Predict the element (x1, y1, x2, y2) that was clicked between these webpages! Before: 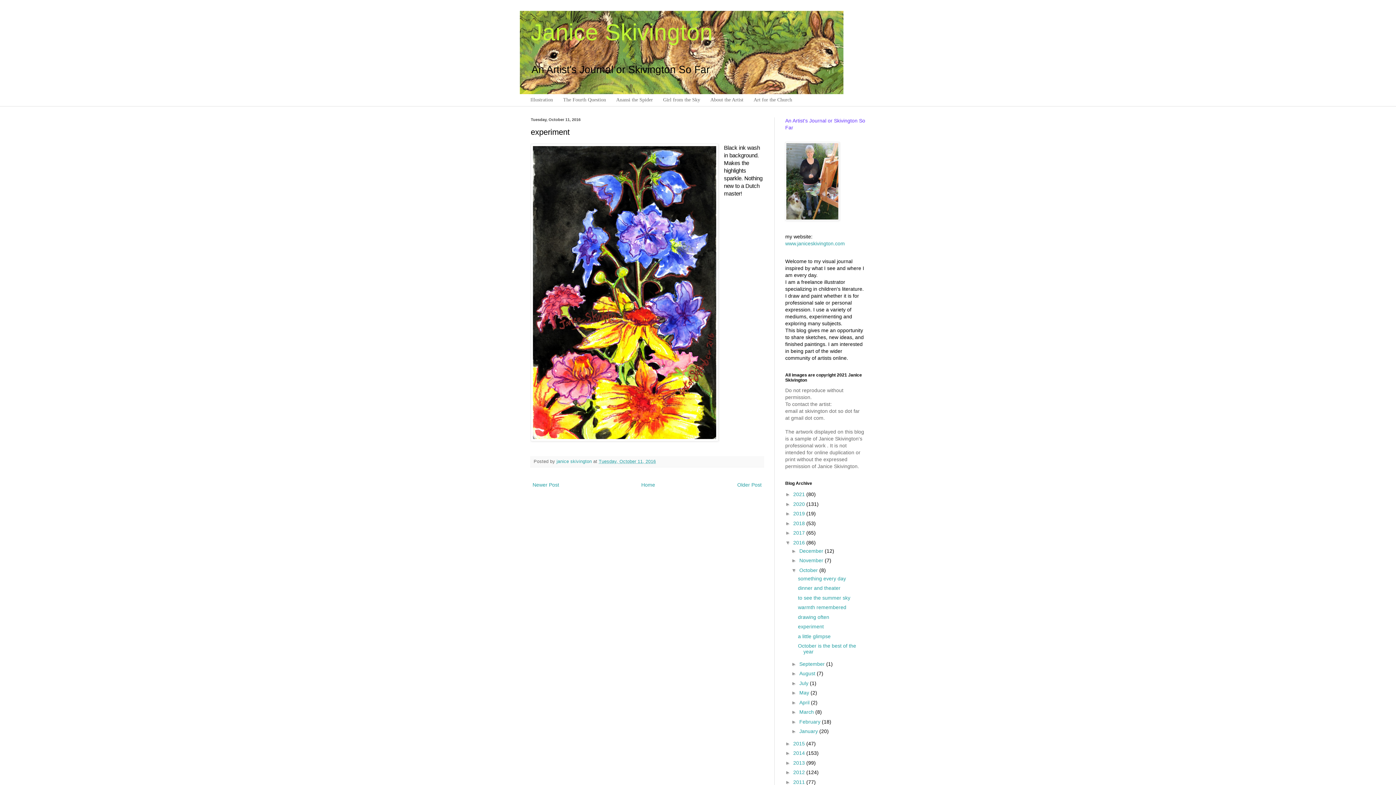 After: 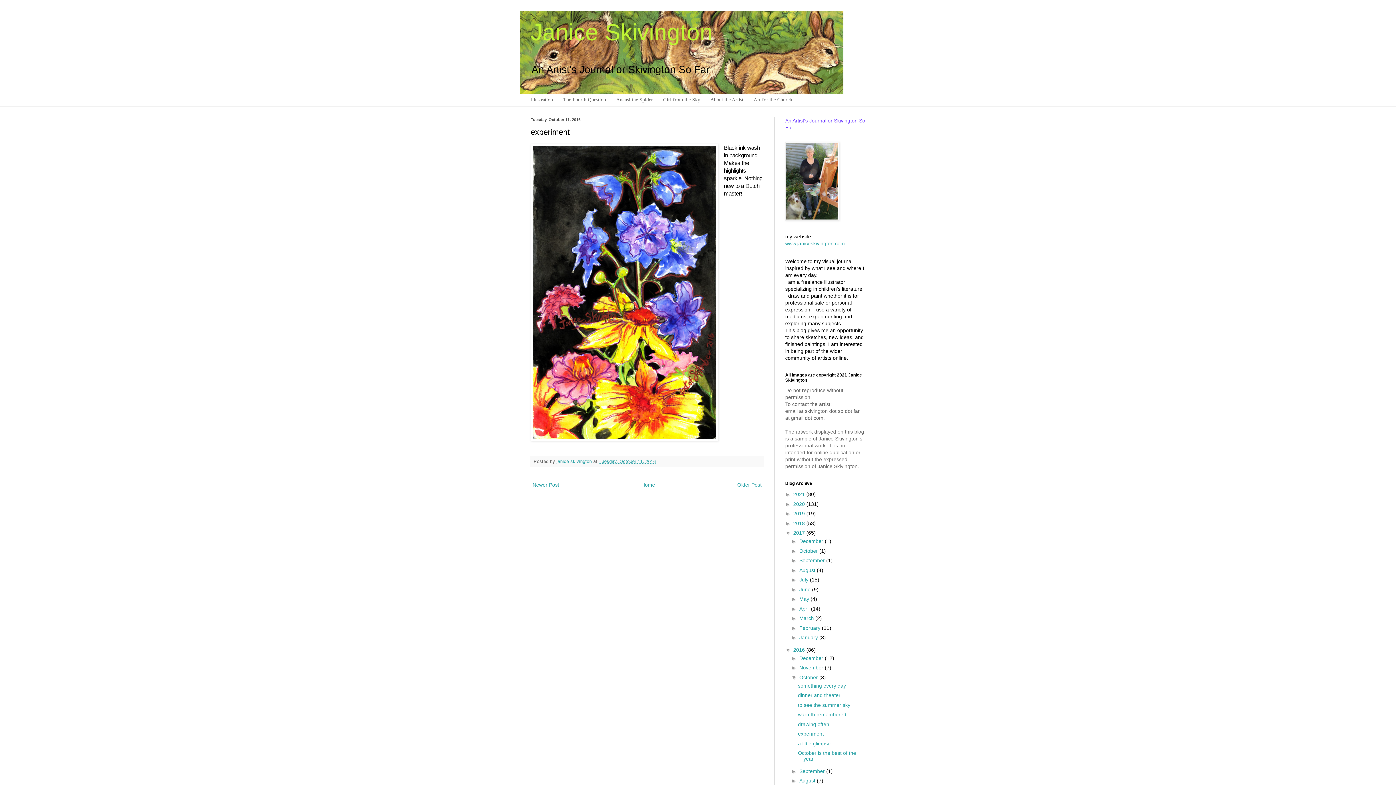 Action: label: ►   bbox: (785, 530, 793, 536)